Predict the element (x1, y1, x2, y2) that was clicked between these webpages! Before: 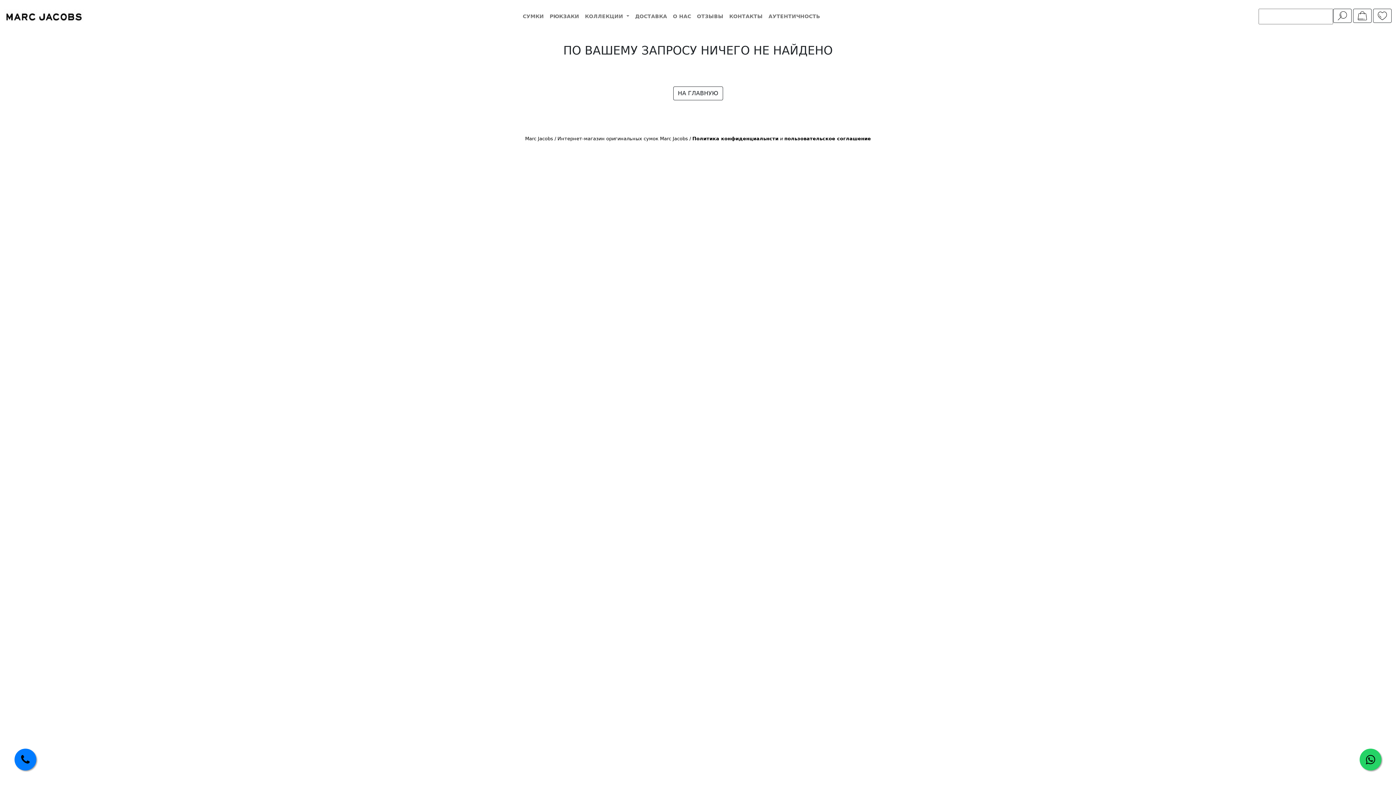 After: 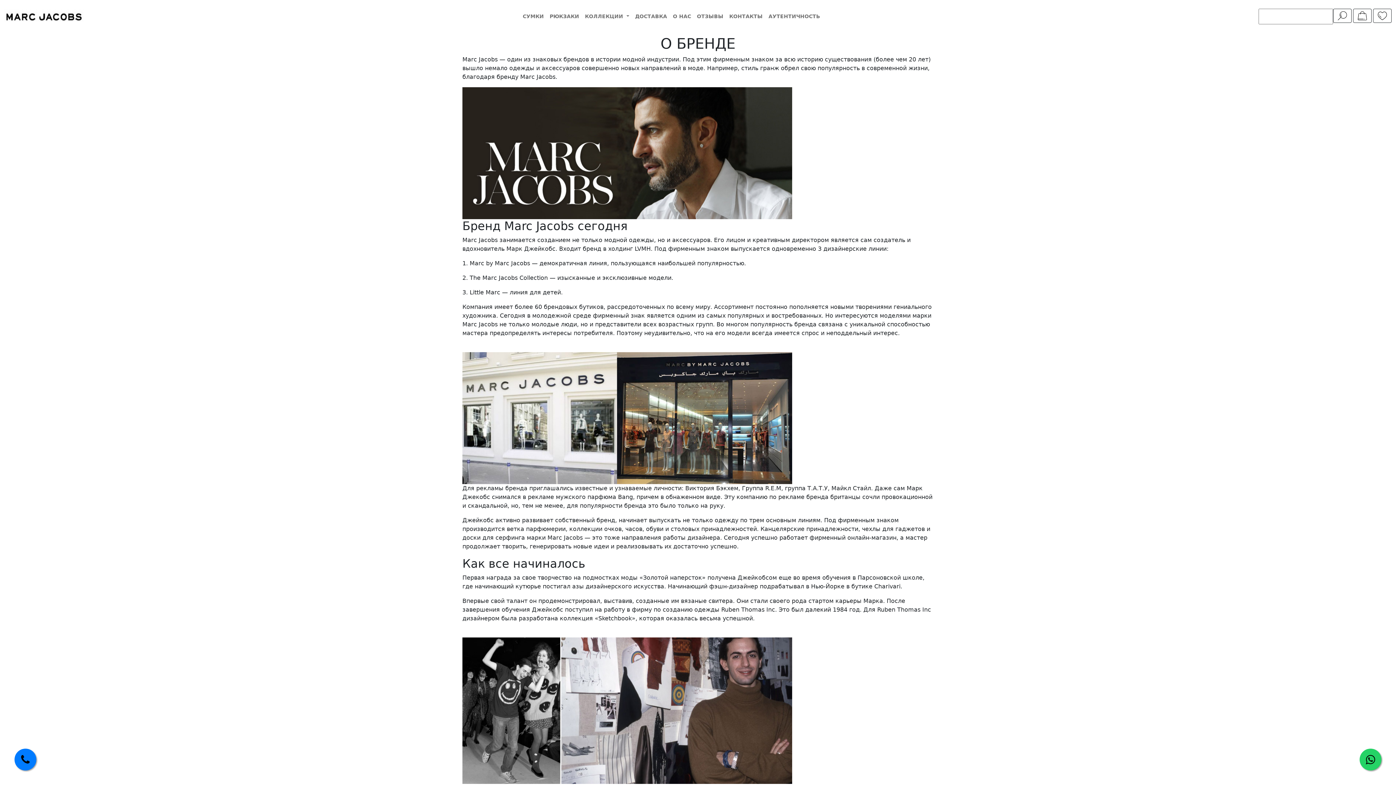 Action: bbox: (670, 9, 694, 23) label: О НАС